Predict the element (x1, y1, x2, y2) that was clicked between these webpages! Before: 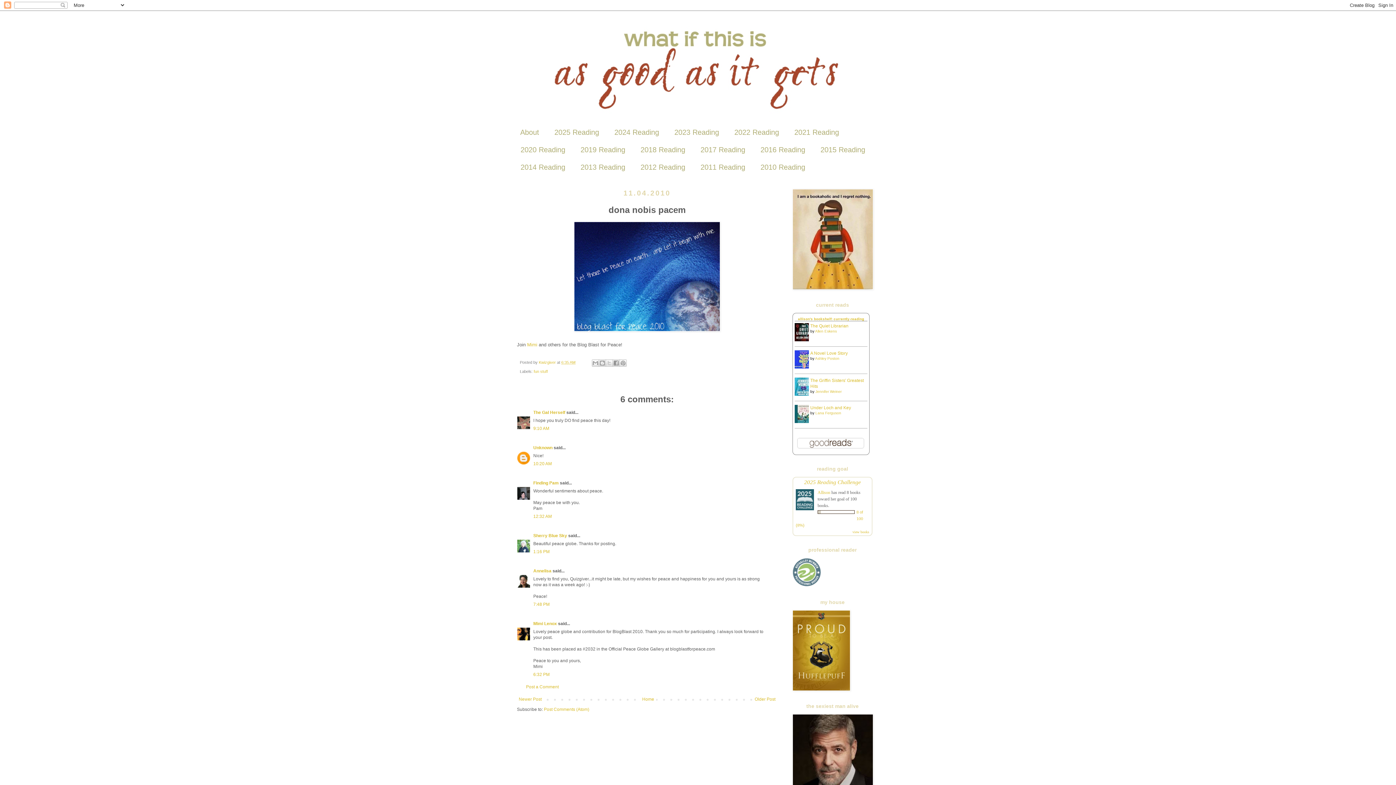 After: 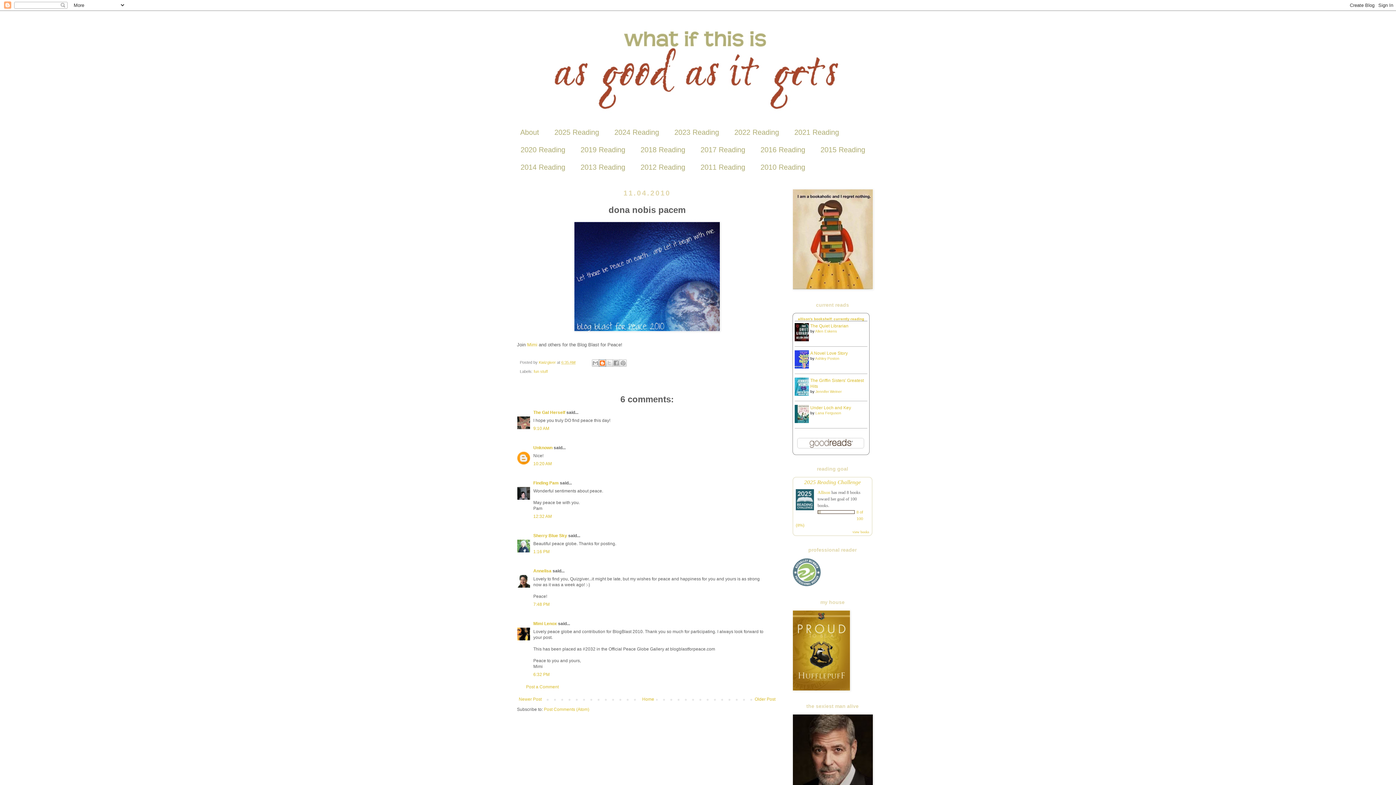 Action: bbox: (598, 359, 606, 366) label: BlogThis!